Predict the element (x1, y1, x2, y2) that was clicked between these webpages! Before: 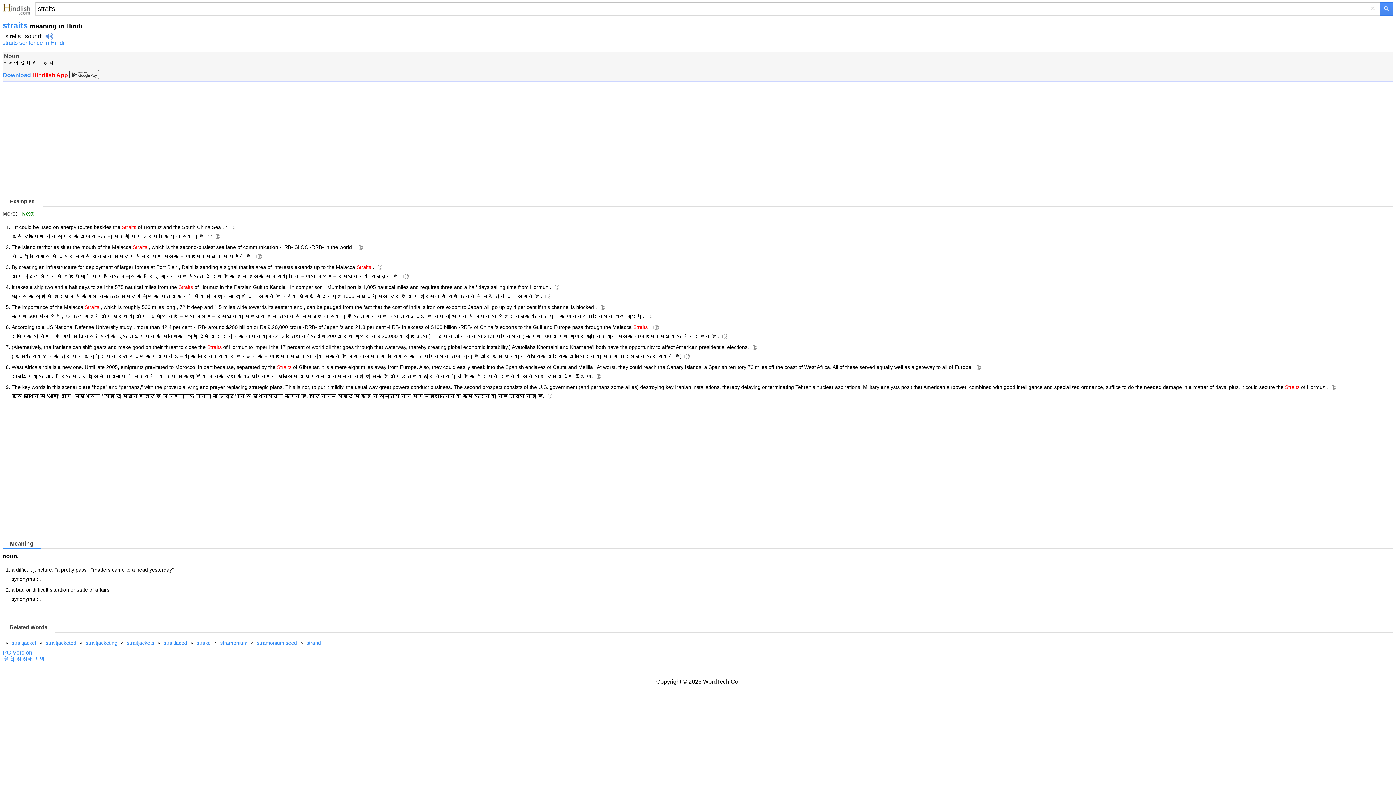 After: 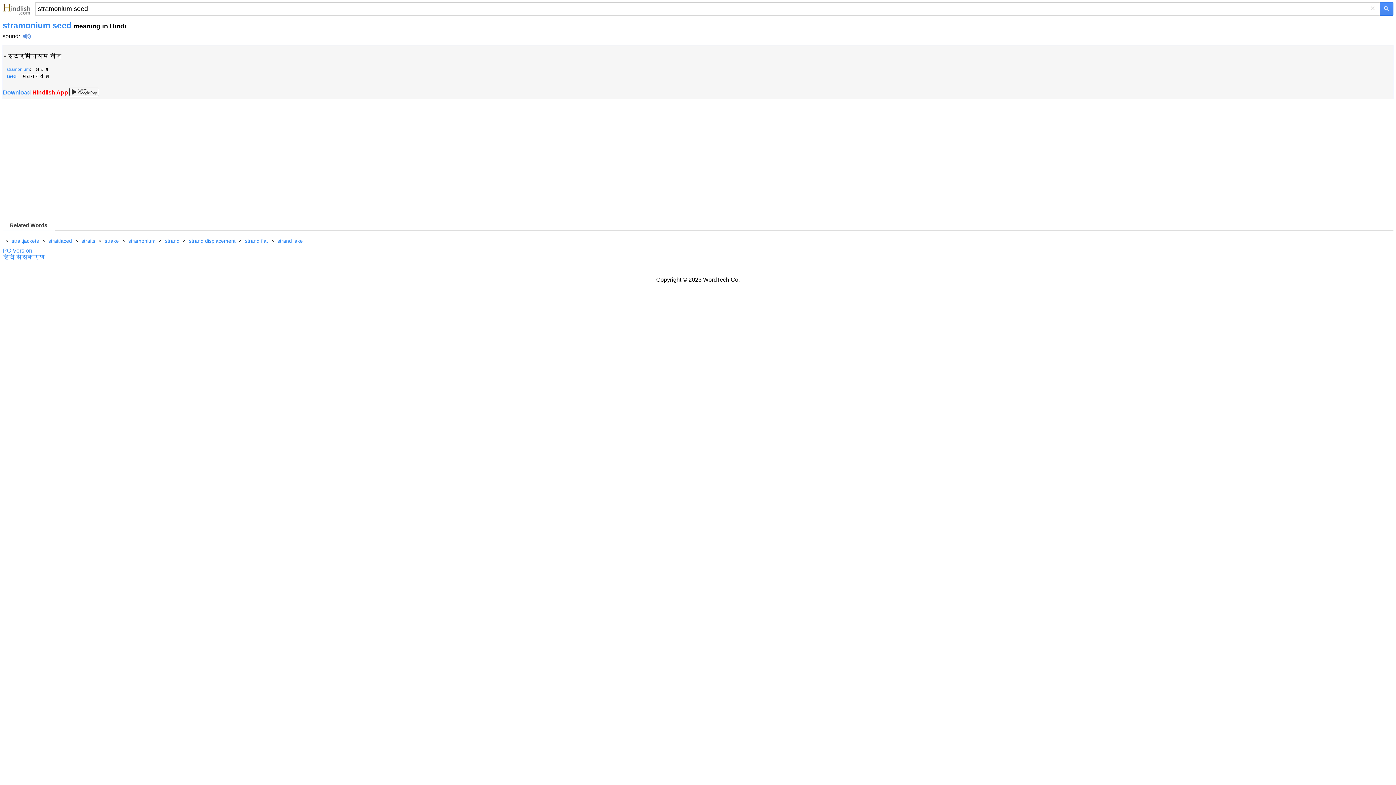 Action: bbox: (257, 640, 297, 646) label: stramonium seed